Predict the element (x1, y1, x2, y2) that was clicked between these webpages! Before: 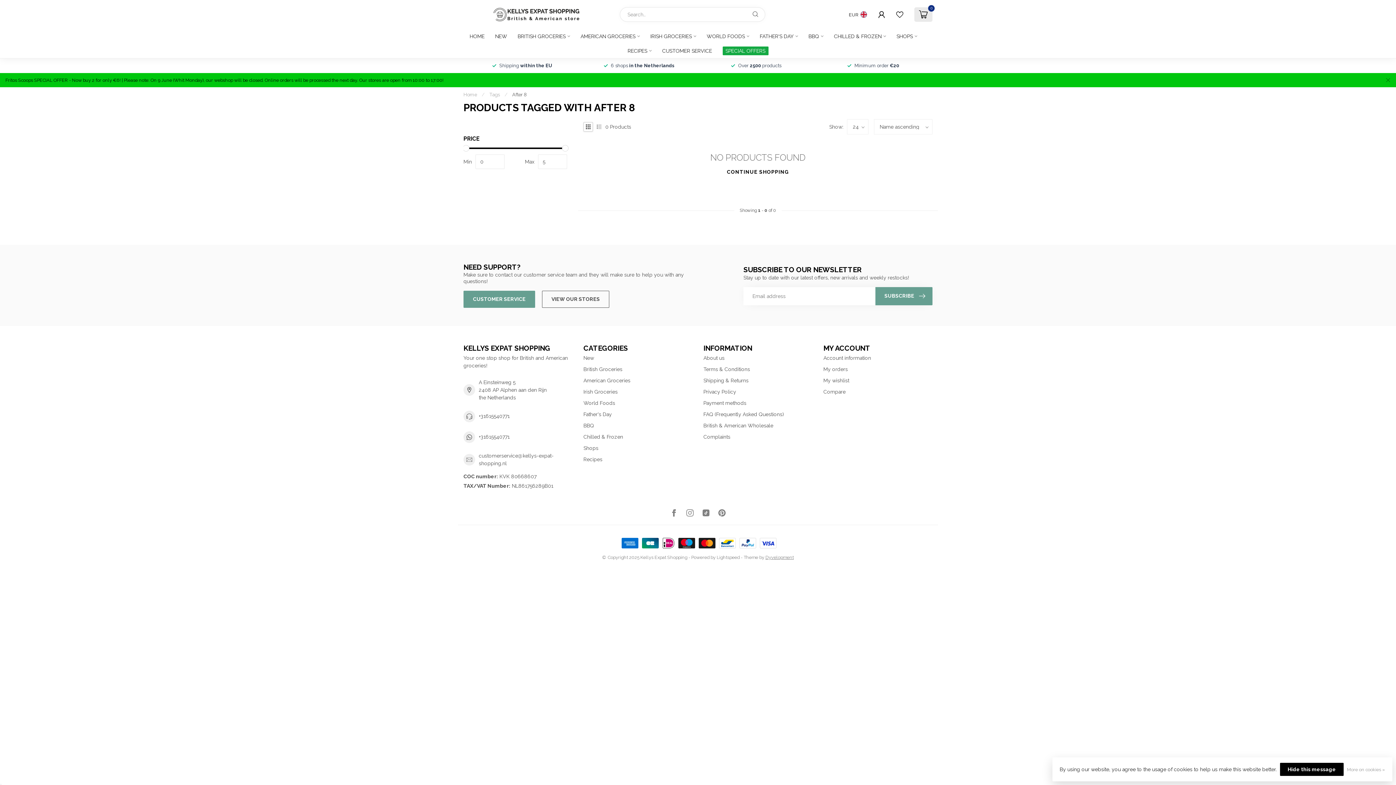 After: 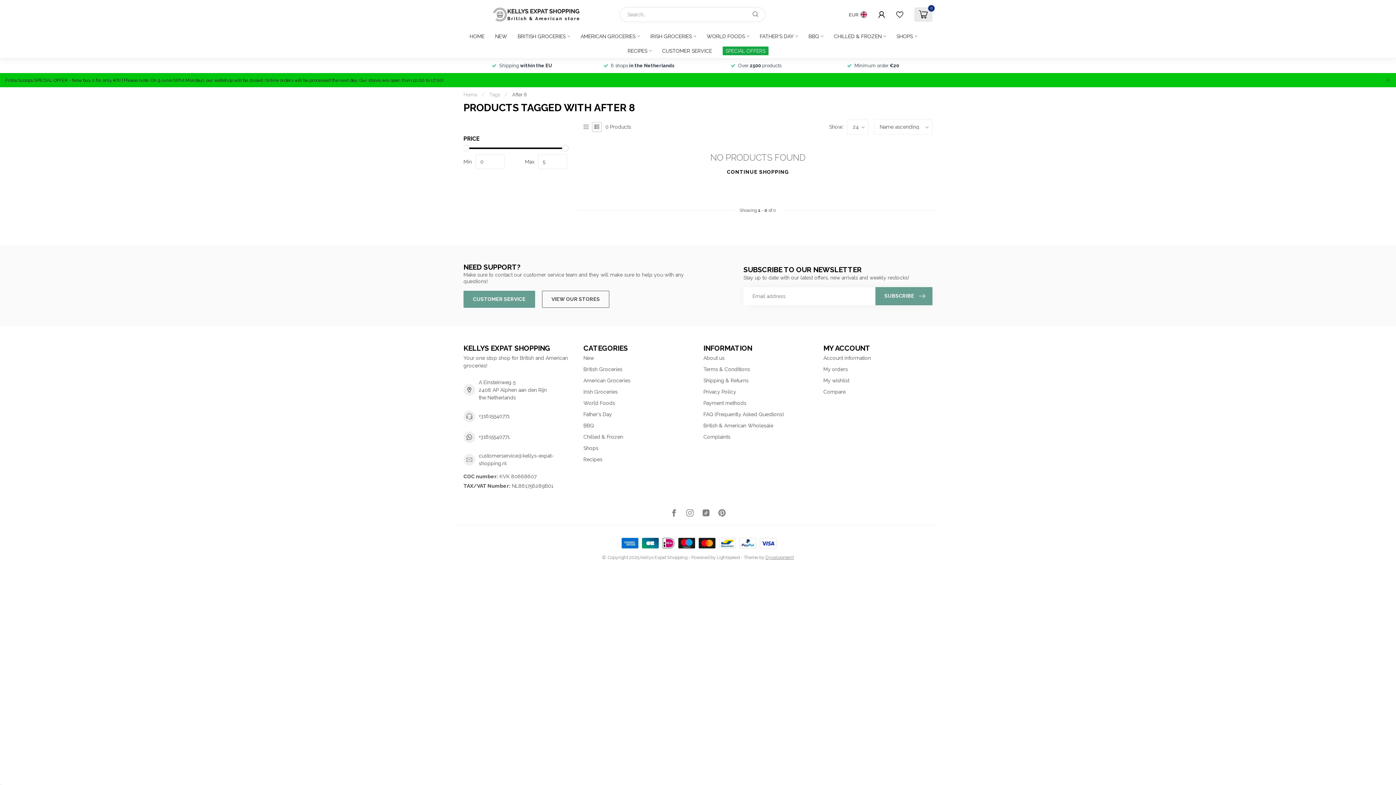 Action: bbox: (596, 124, 601, 129)